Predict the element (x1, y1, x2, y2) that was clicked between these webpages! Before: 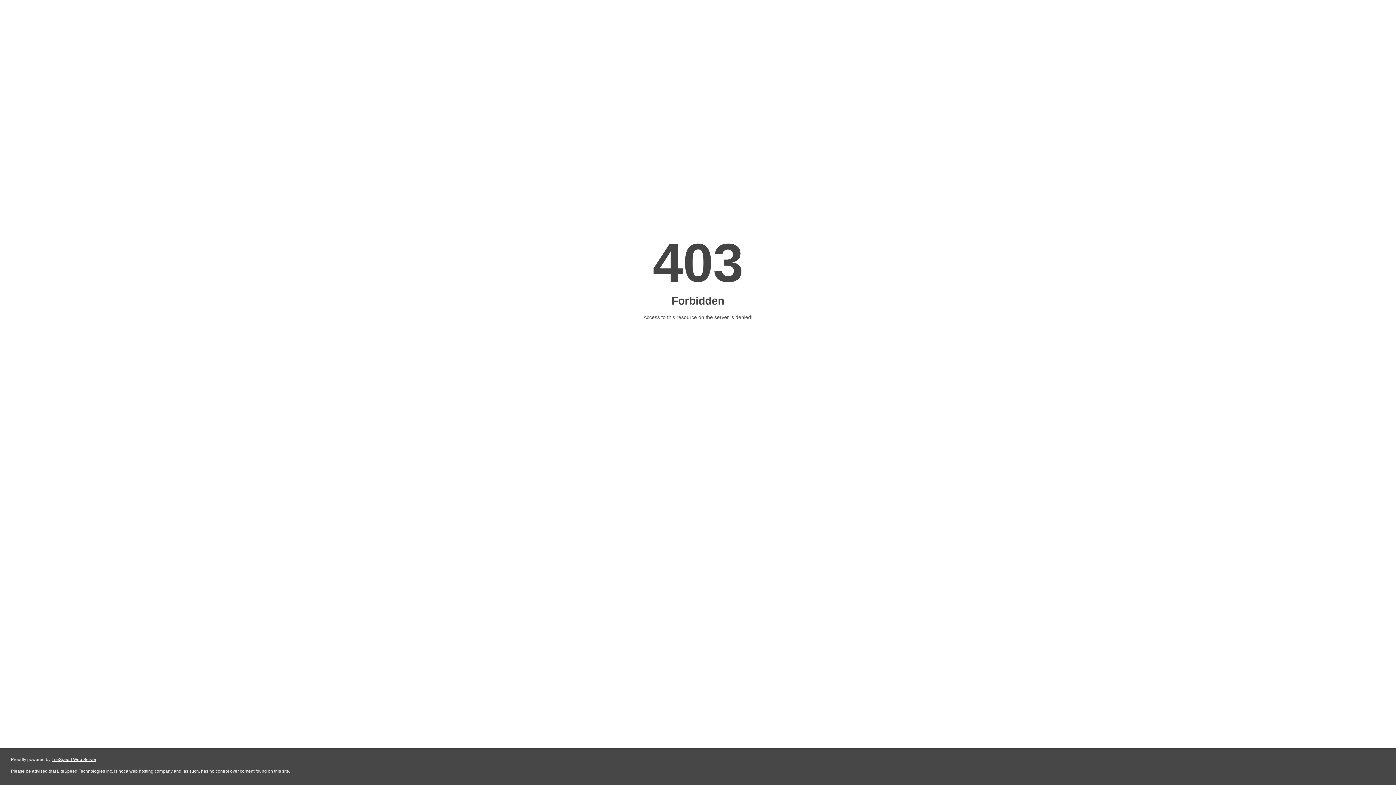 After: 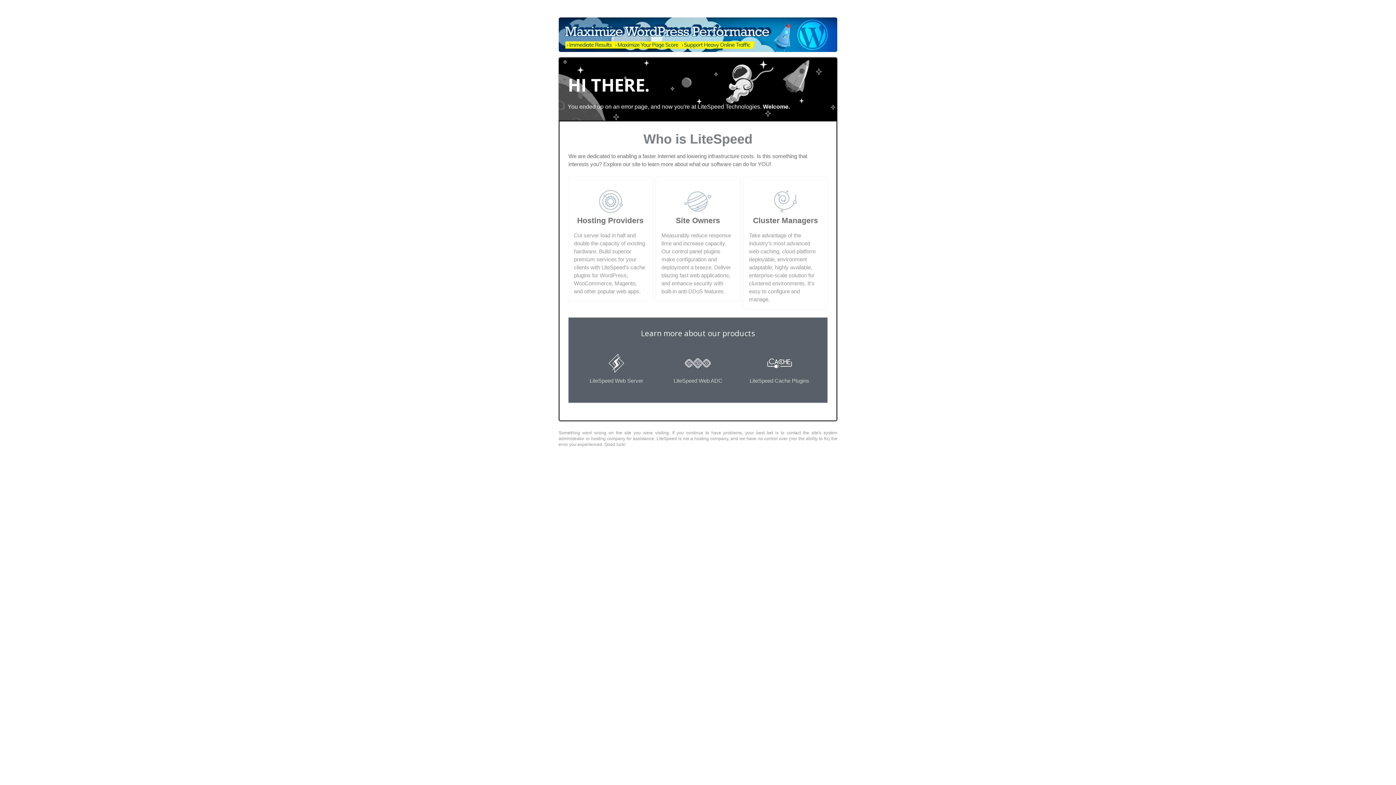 Action: label: LiteSpeed Web Server bbox: (51, 757, 96, 762)